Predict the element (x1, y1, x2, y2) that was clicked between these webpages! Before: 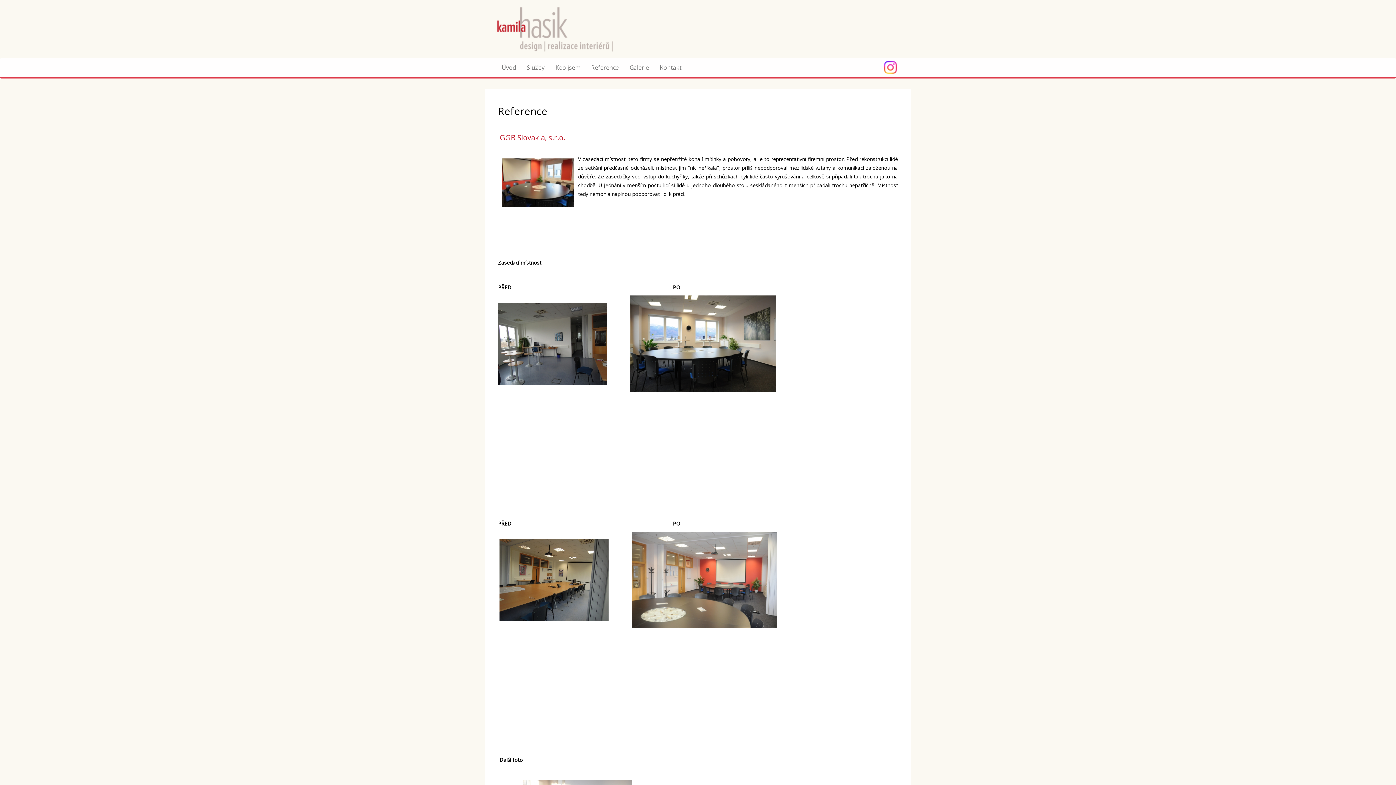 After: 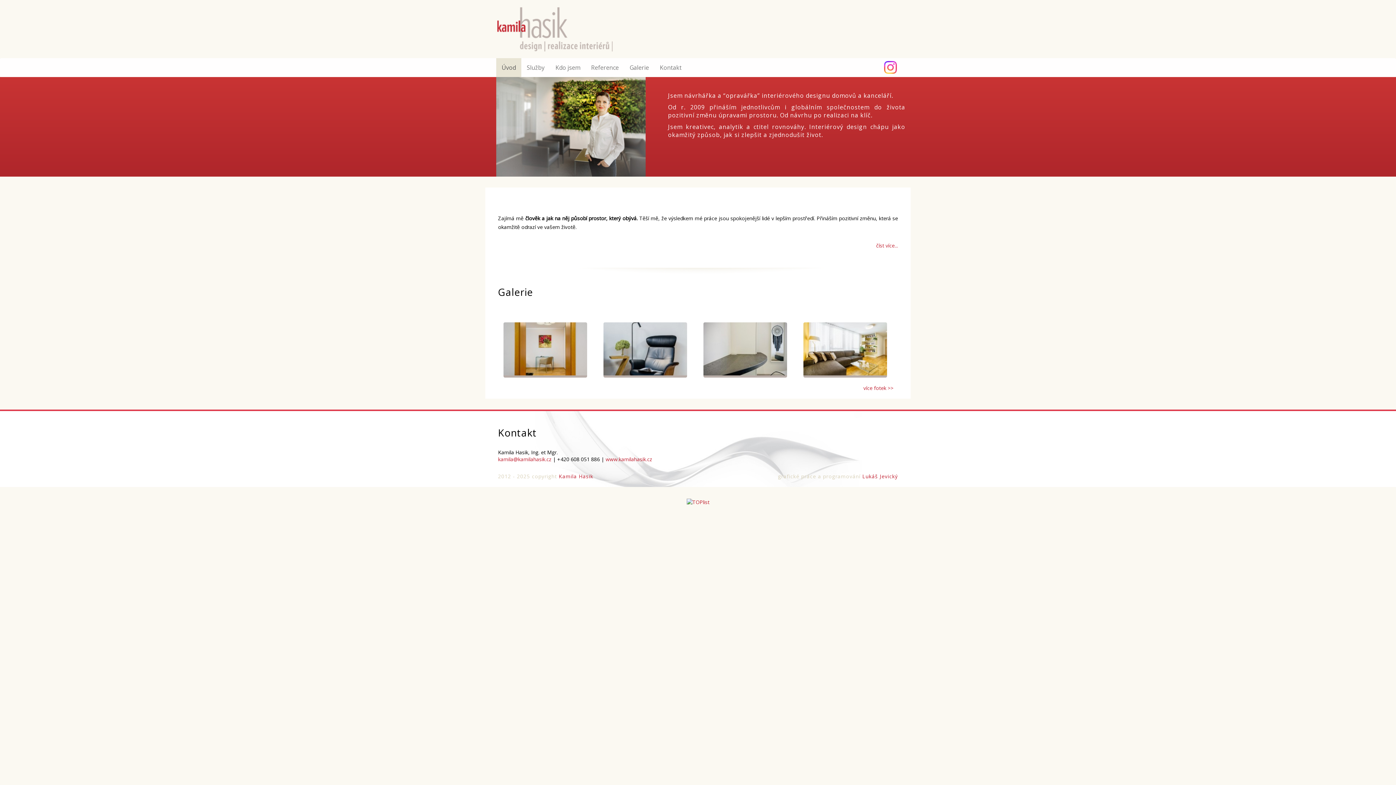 Action: bbox: (496, 58, 521, 77) label: Úvod